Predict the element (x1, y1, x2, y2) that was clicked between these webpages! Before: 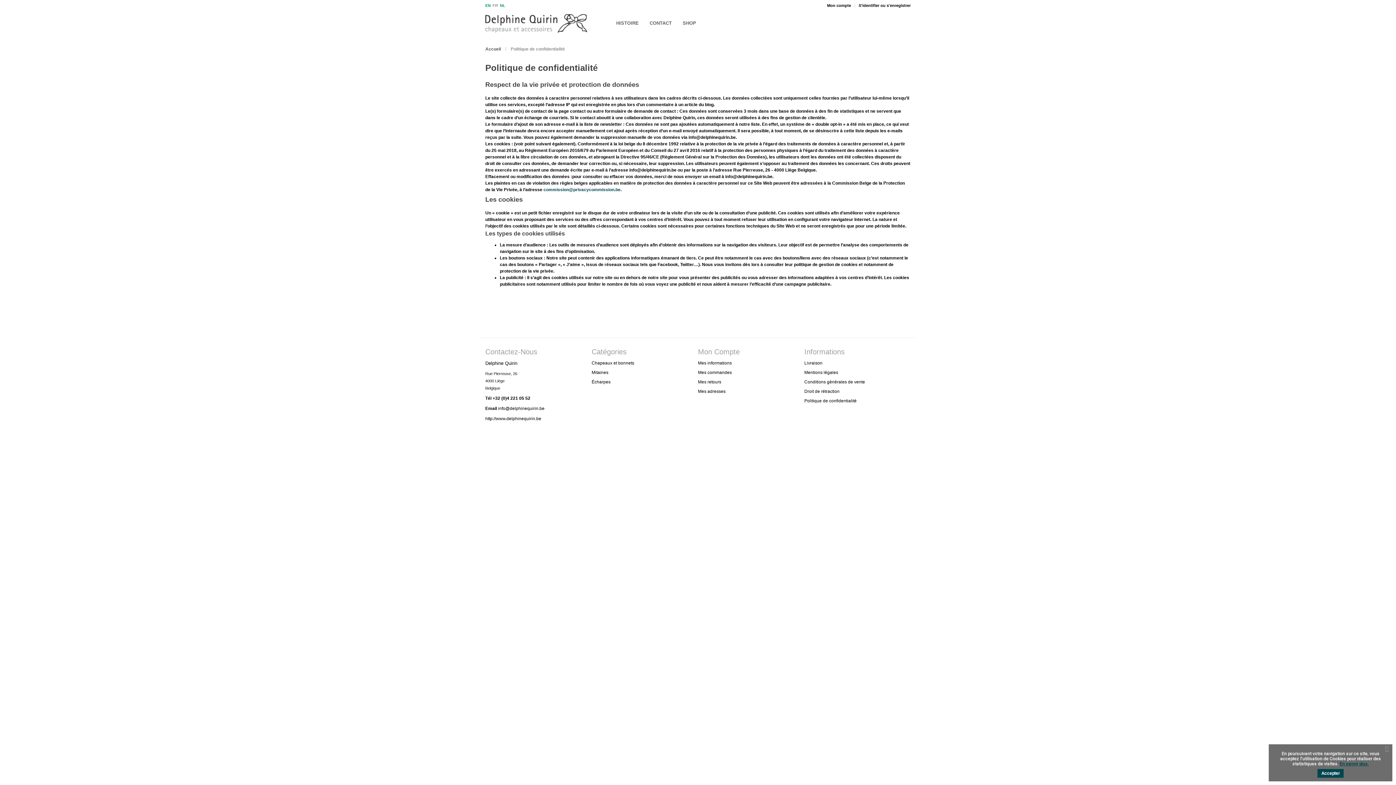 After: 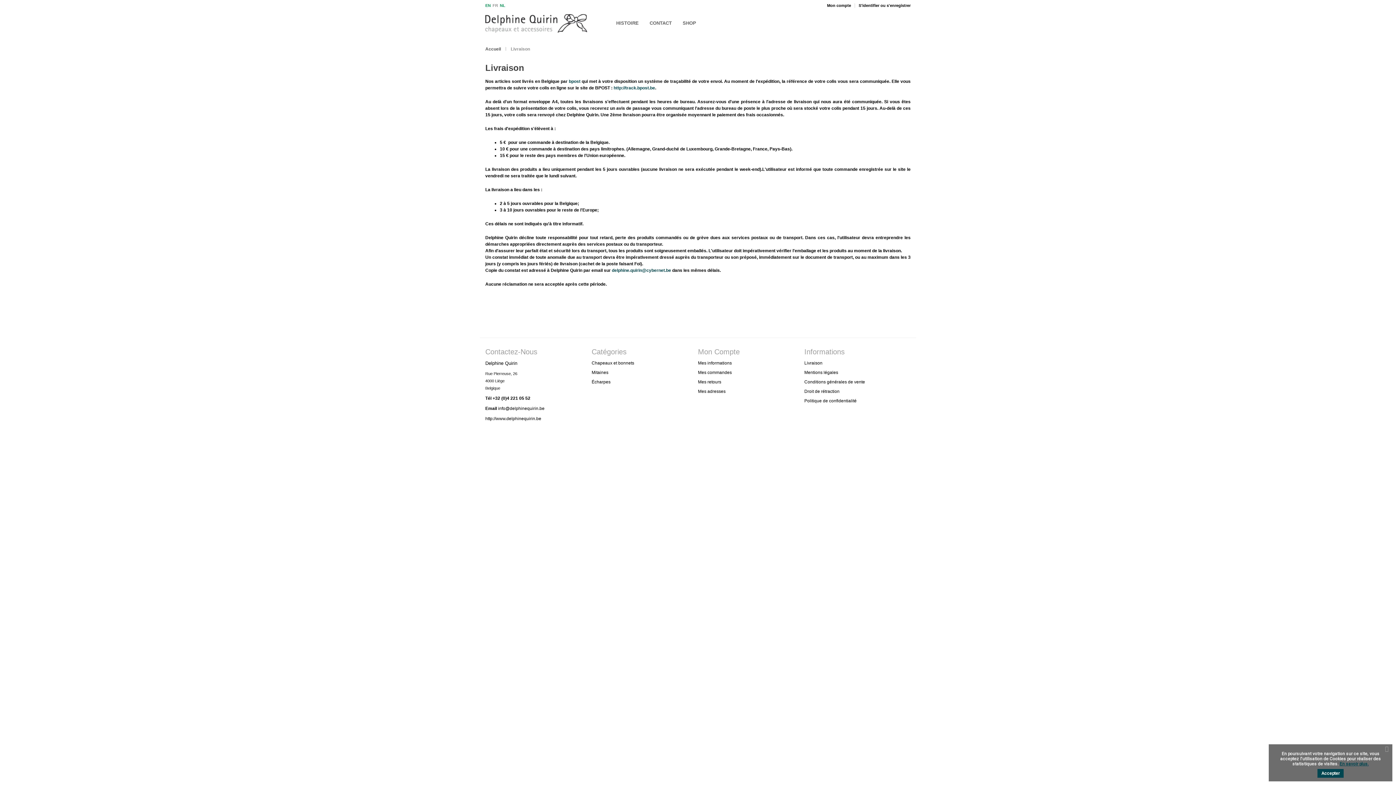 Action: bbox: (804, 360, 822, 366) label: Livraison